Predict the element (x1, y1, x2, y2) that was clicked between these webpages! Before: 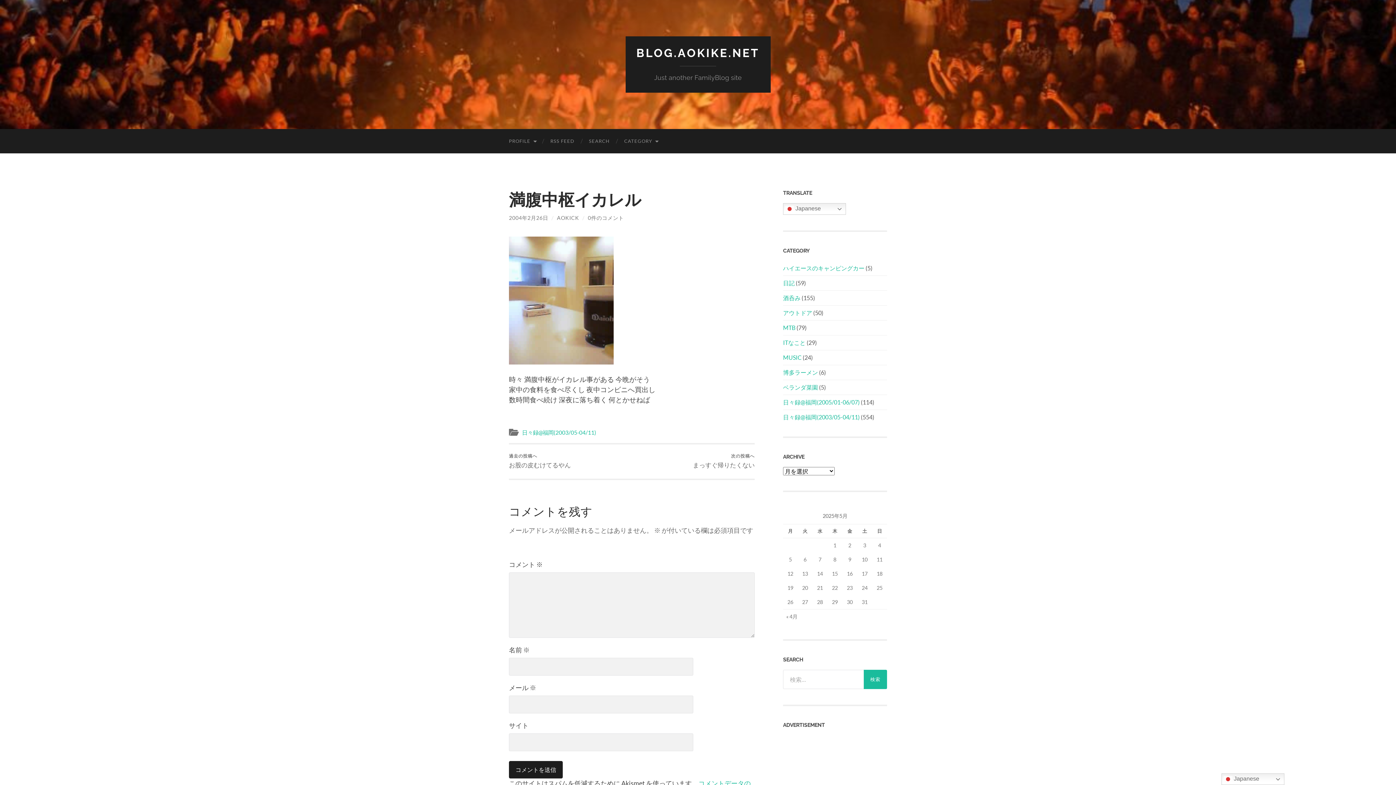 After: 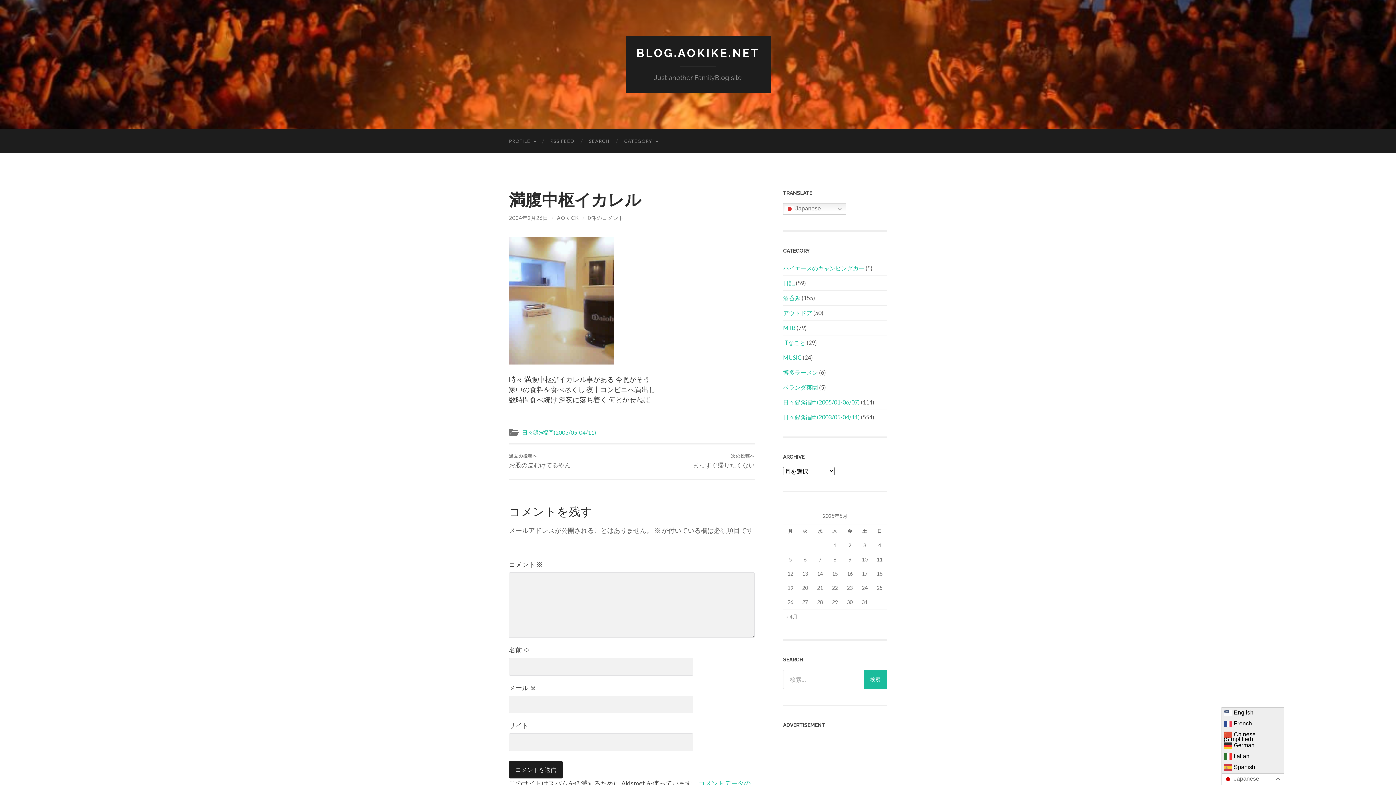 Action: bbox: (1221, 773, 1284, 785) label:  Japanese